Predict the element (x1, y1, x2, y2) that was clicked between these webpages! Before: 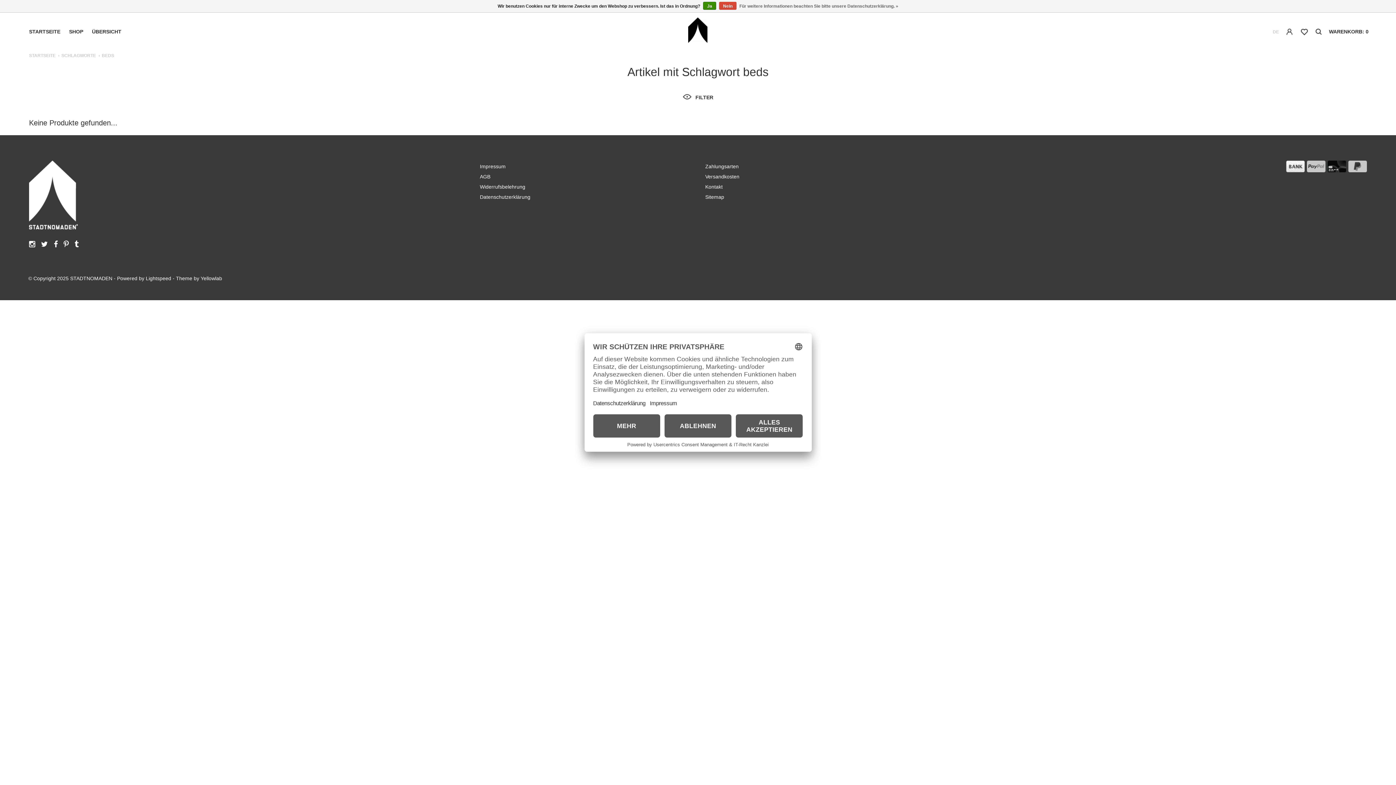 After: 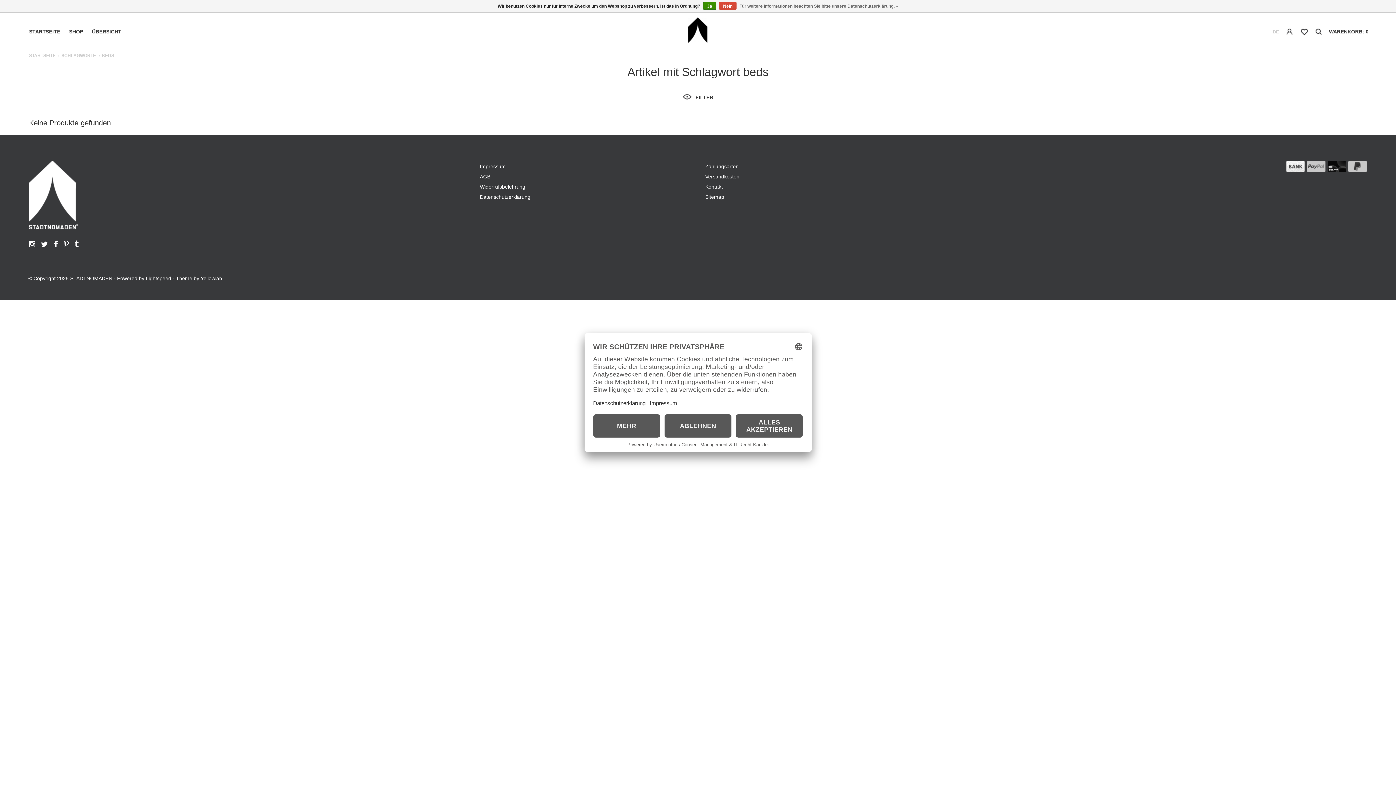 Action: bbox: (63, 240, 68, 248)